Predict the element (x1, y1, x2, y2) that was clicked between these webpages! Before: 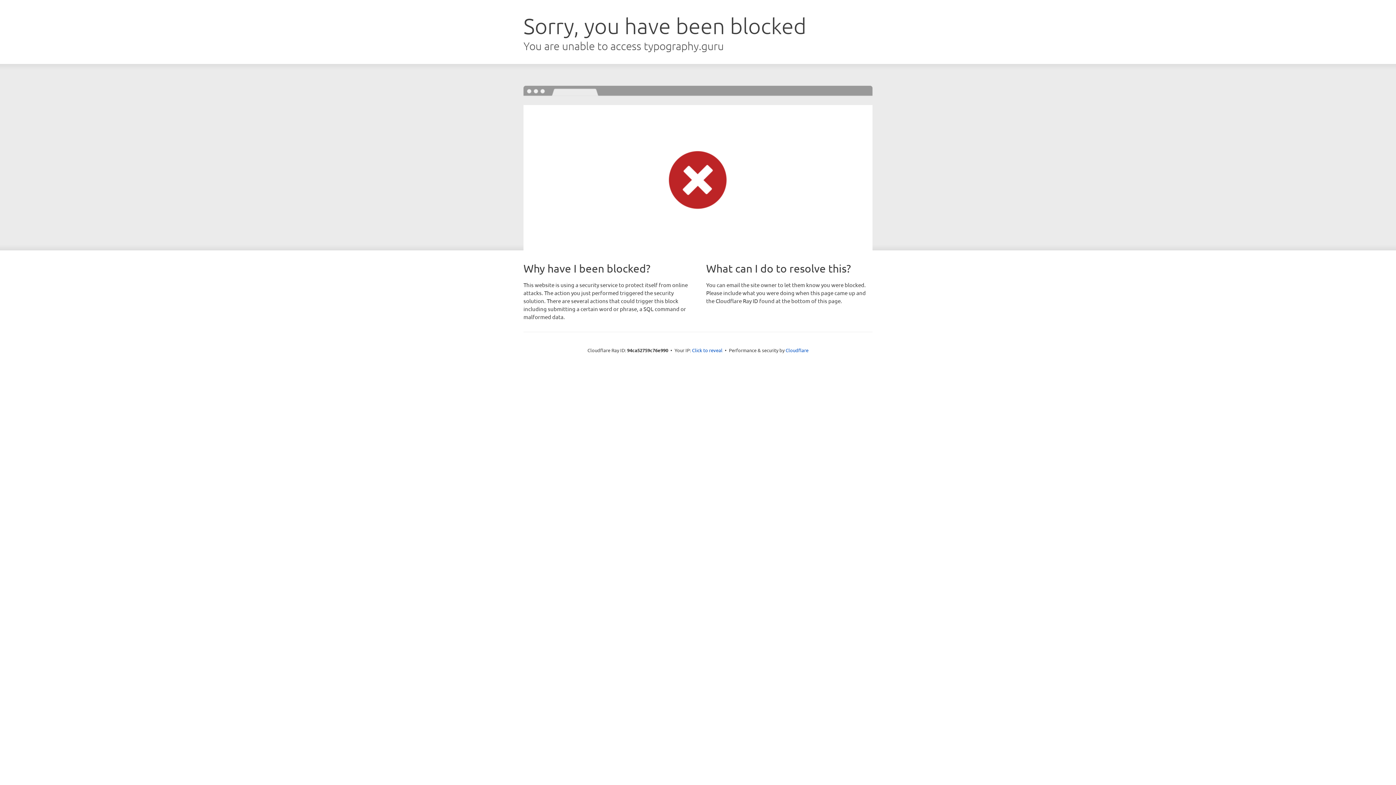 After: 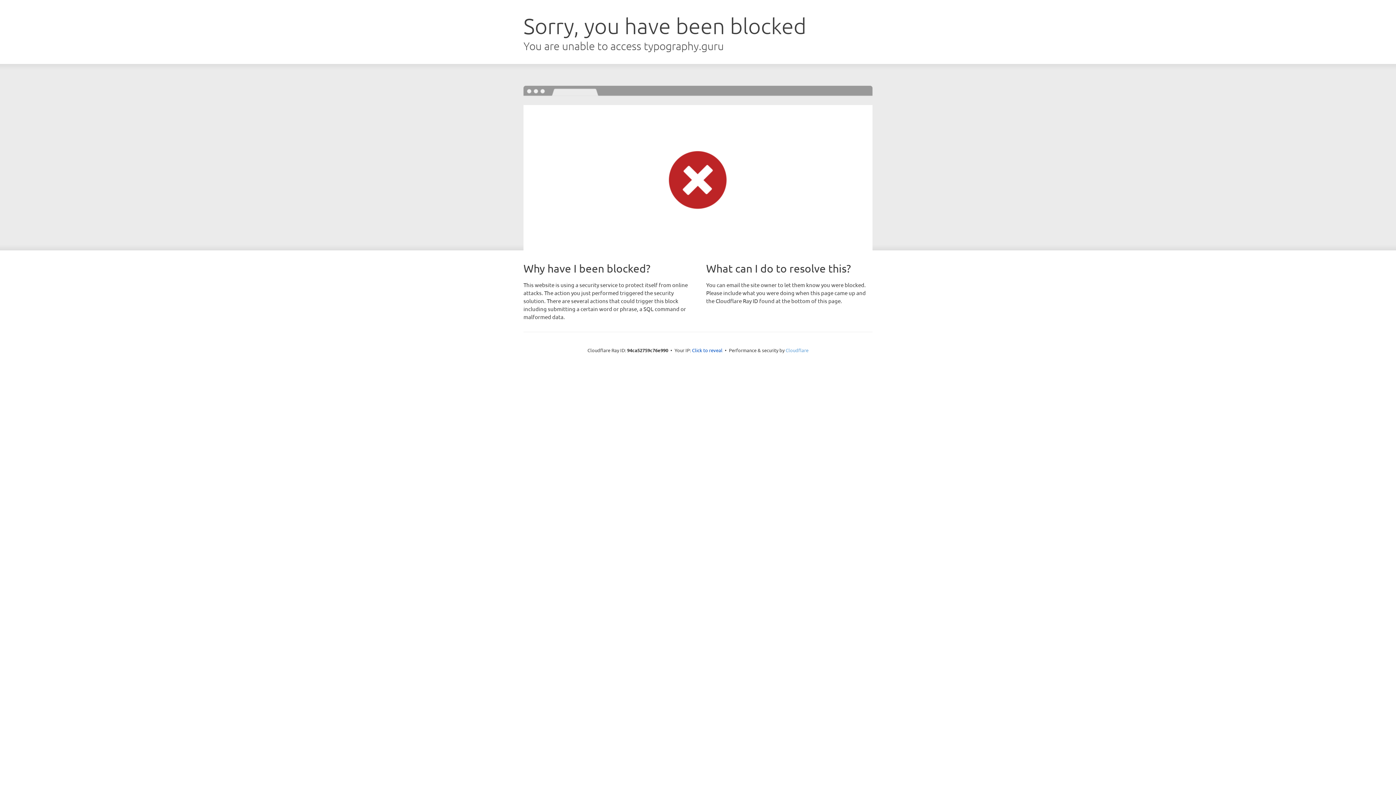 Action: bbox: (785, 347, 808, 353) label: Cloudflare